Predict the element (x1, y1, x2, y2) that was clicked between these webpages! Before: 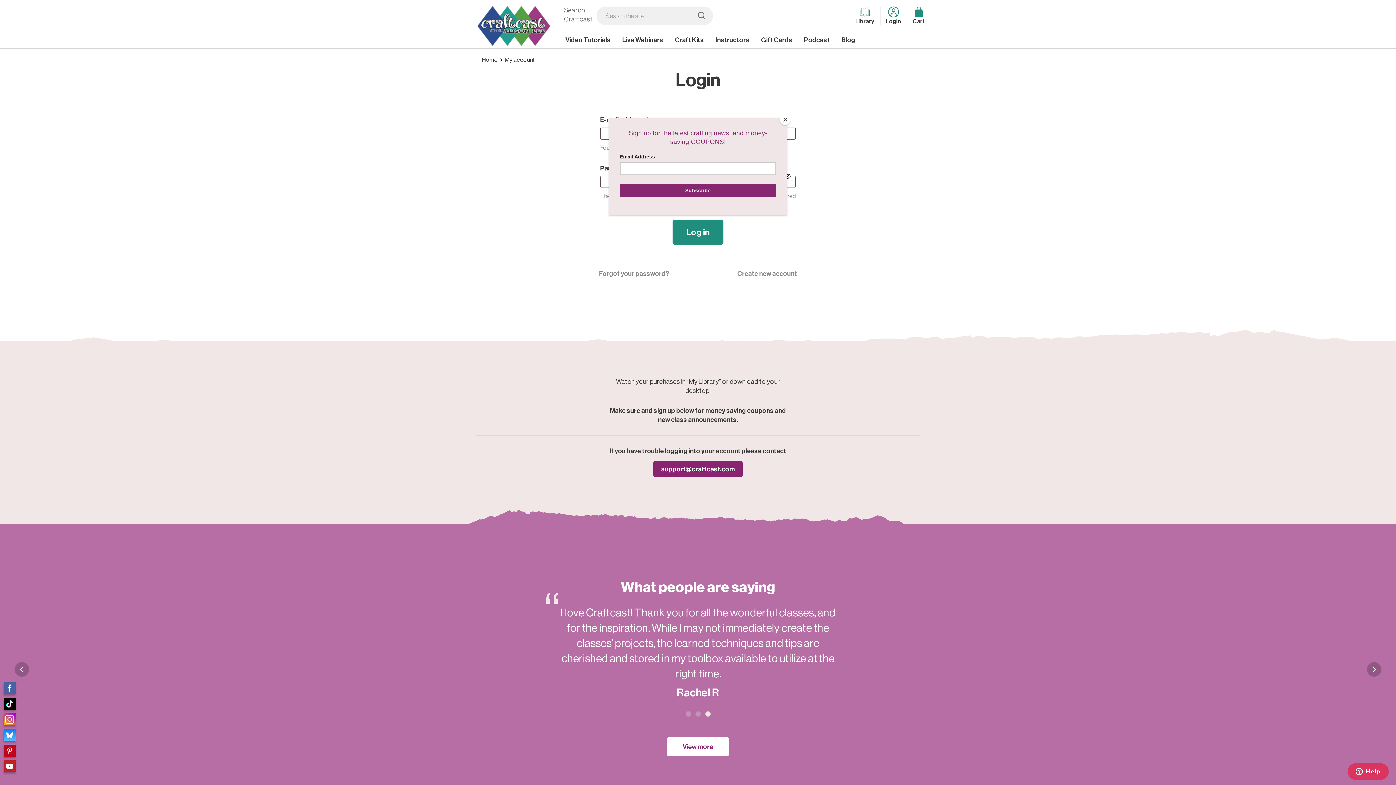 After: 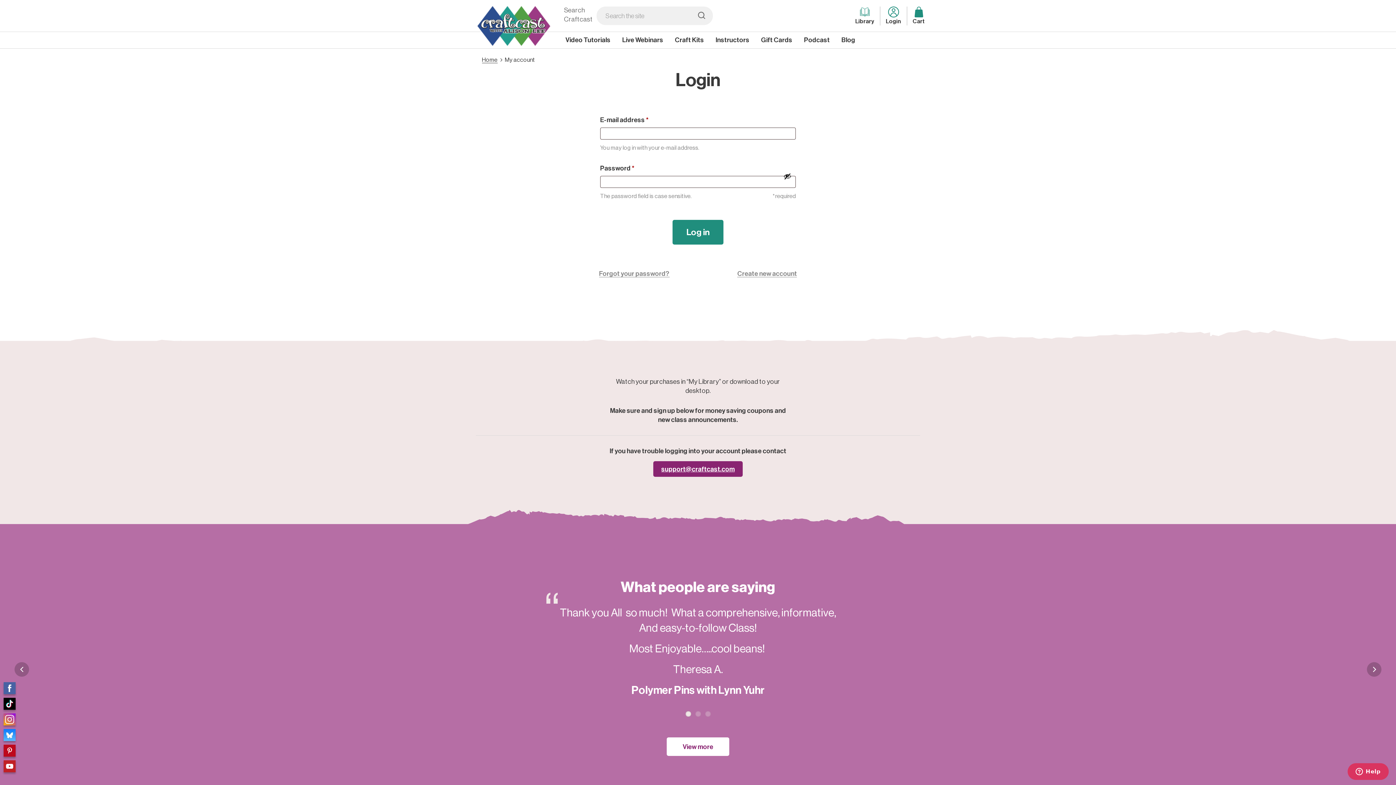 Action: label: Close bbox: (780, 114, 790, 125)